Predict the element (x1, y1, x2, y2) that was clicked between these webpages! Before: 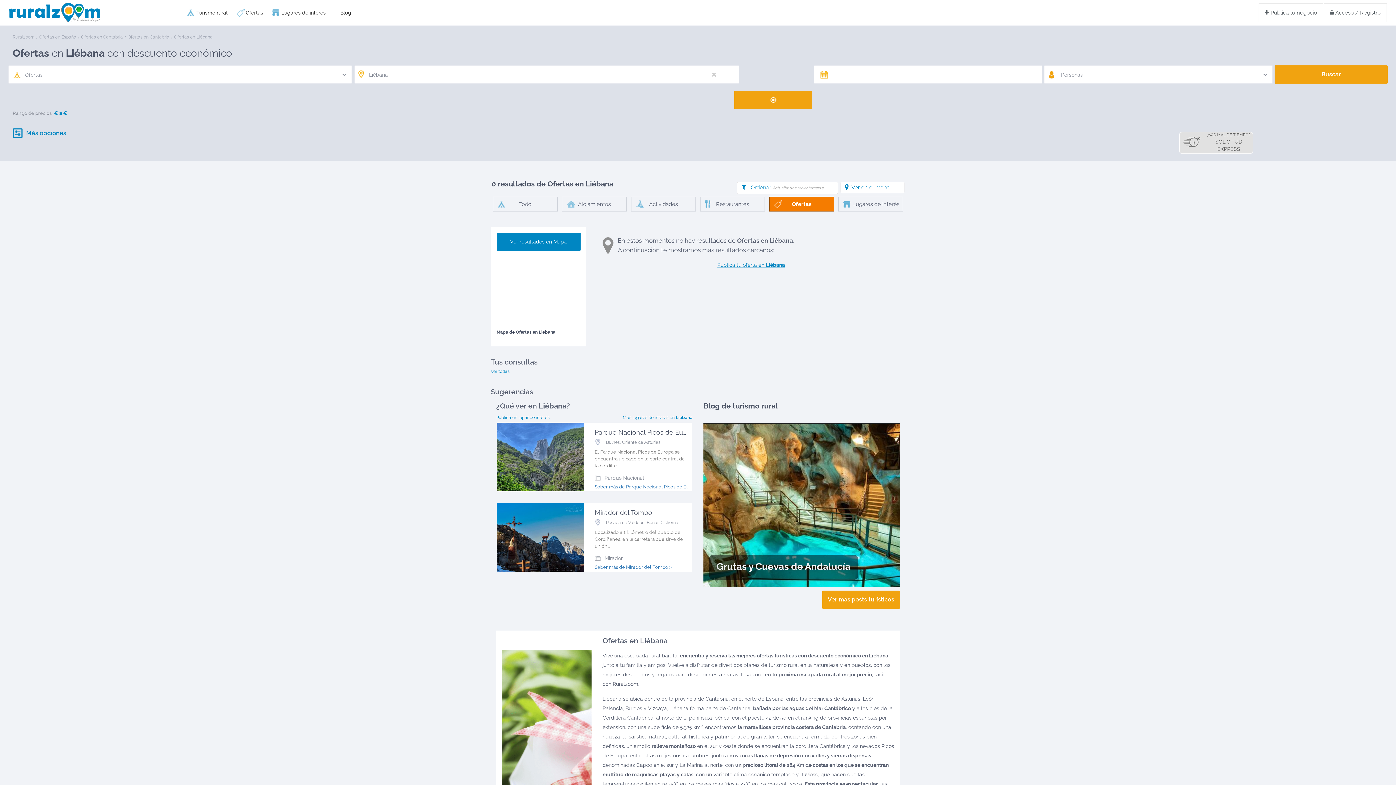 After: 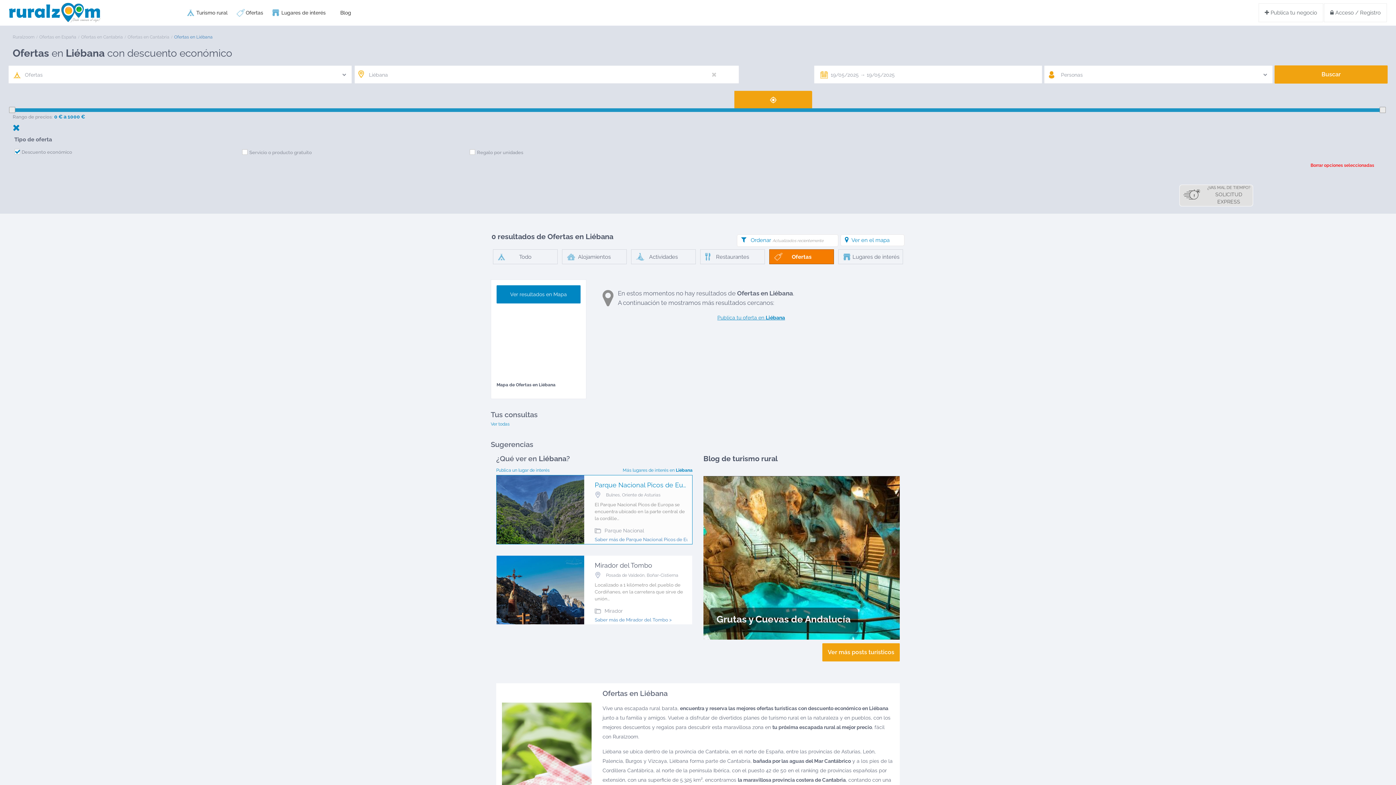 Action: bbox: (594, 482, 703, 491) label: Saber más de Parque Nacional Picos de Europa >